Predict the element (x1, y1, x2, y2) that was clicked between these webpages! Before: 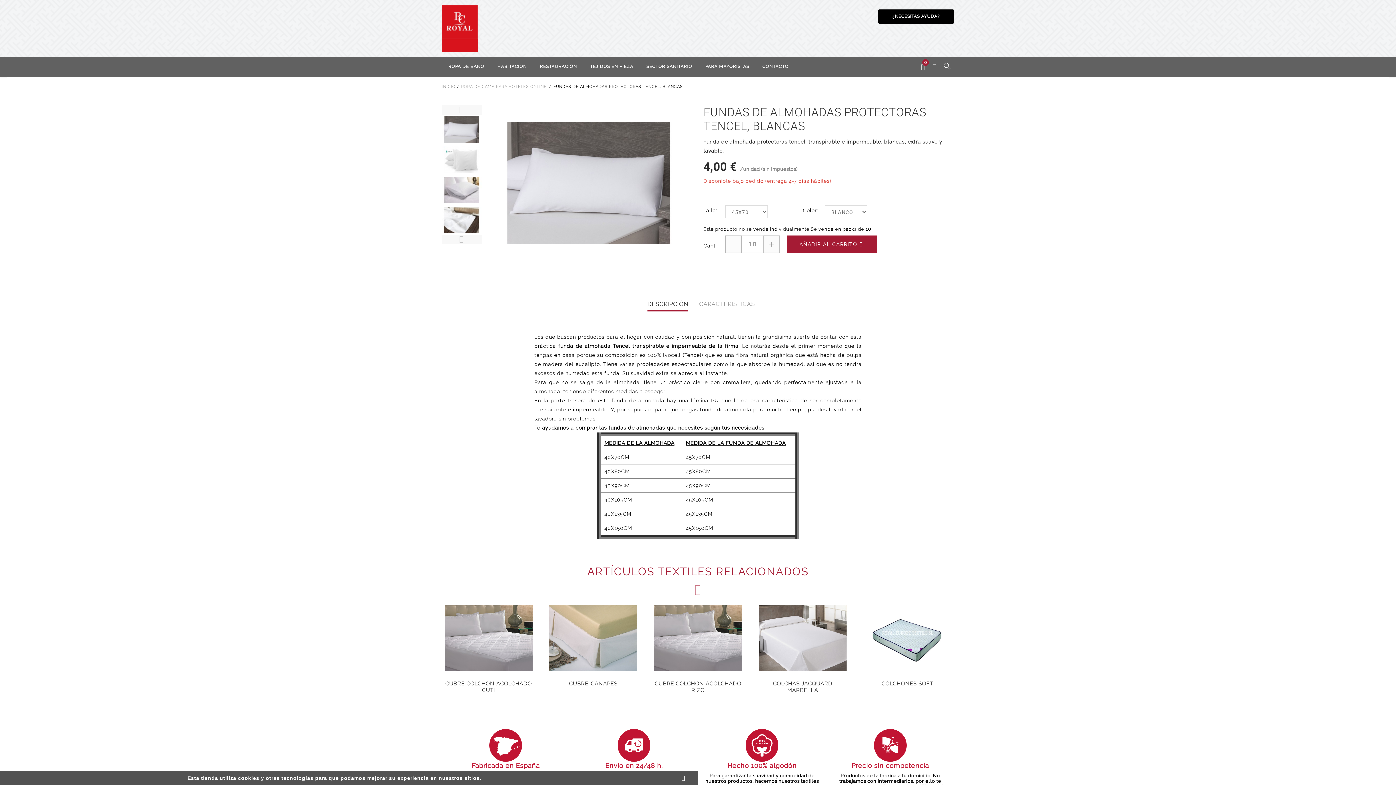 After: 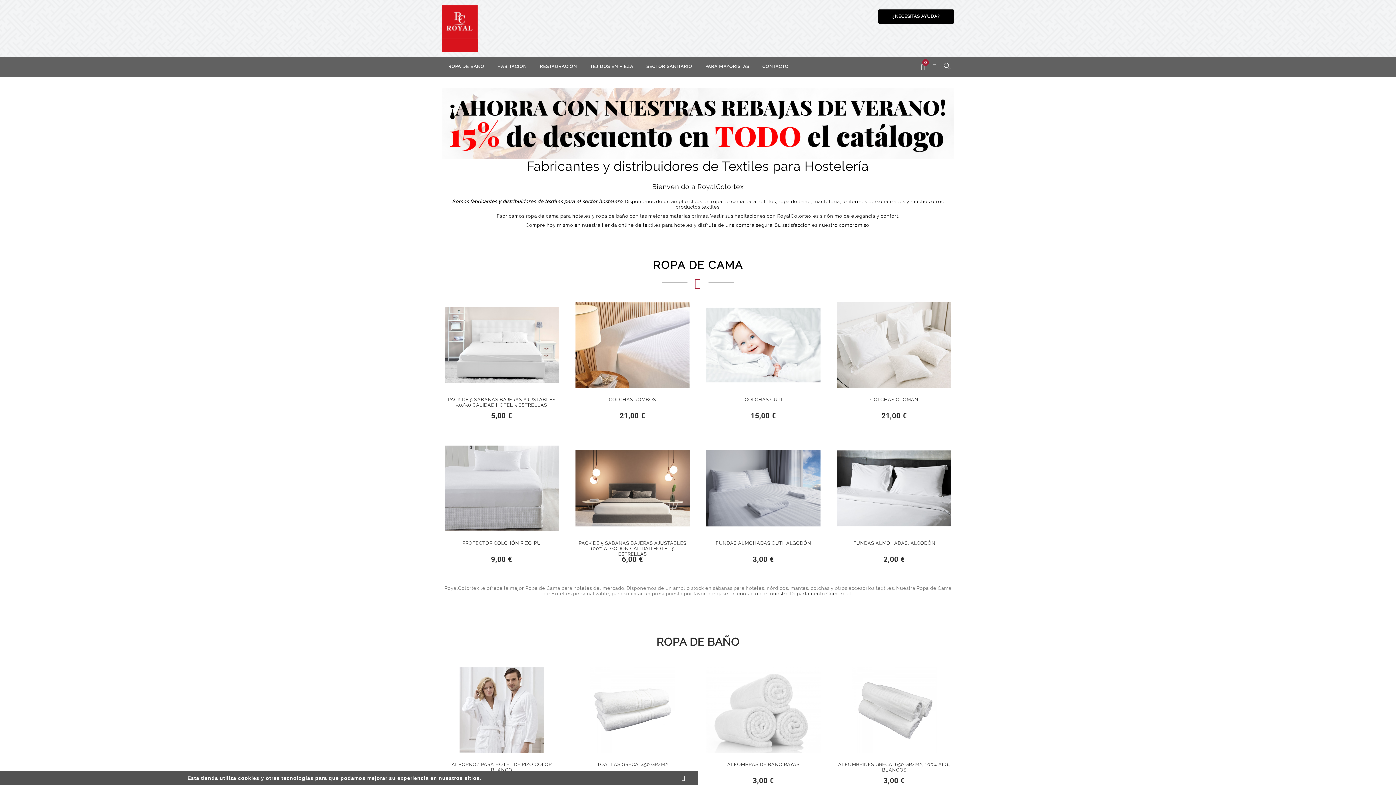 Action: bbox: (441, 5, 561, 51)